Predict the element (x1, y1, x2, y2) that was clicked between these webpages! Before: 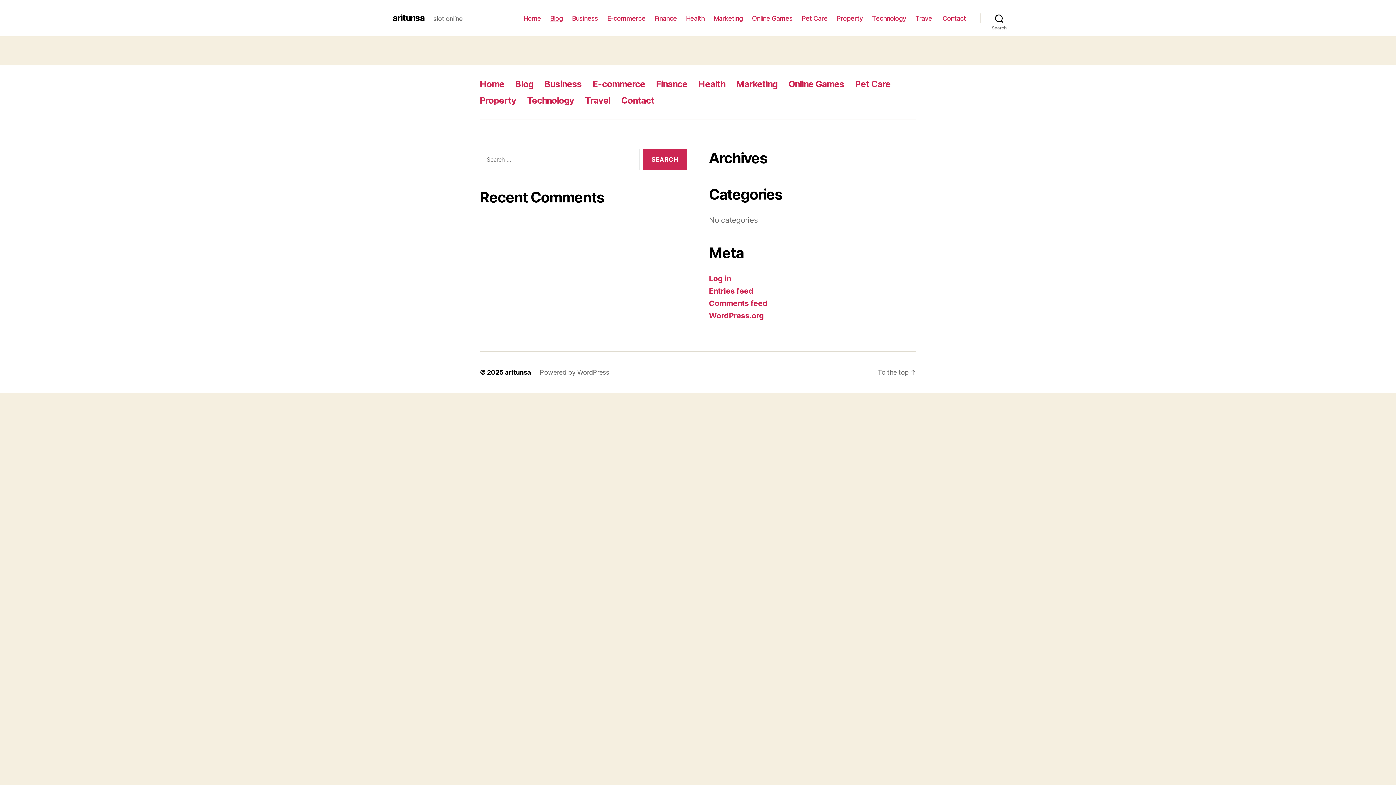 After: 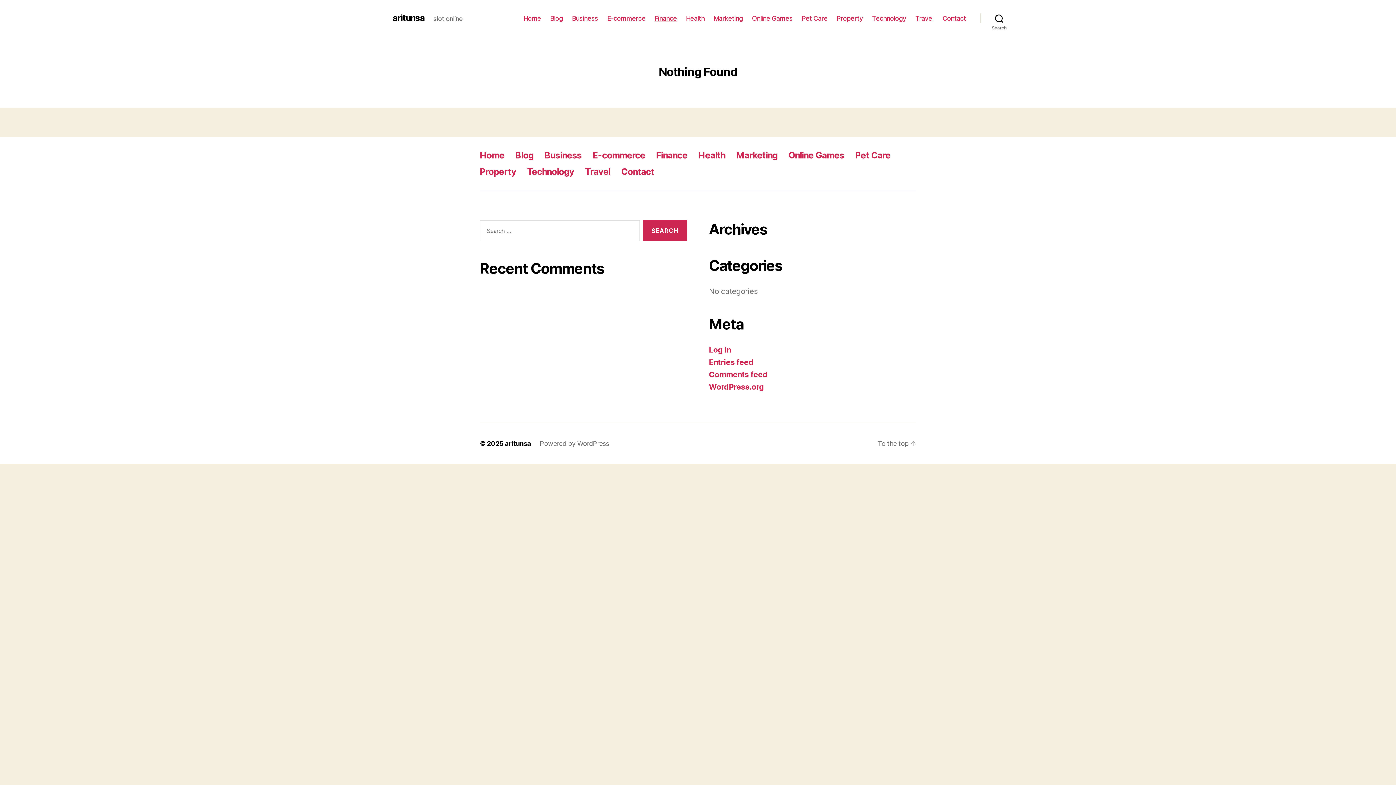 Action: label: Finance bbox: (654, 14, 677, 22)